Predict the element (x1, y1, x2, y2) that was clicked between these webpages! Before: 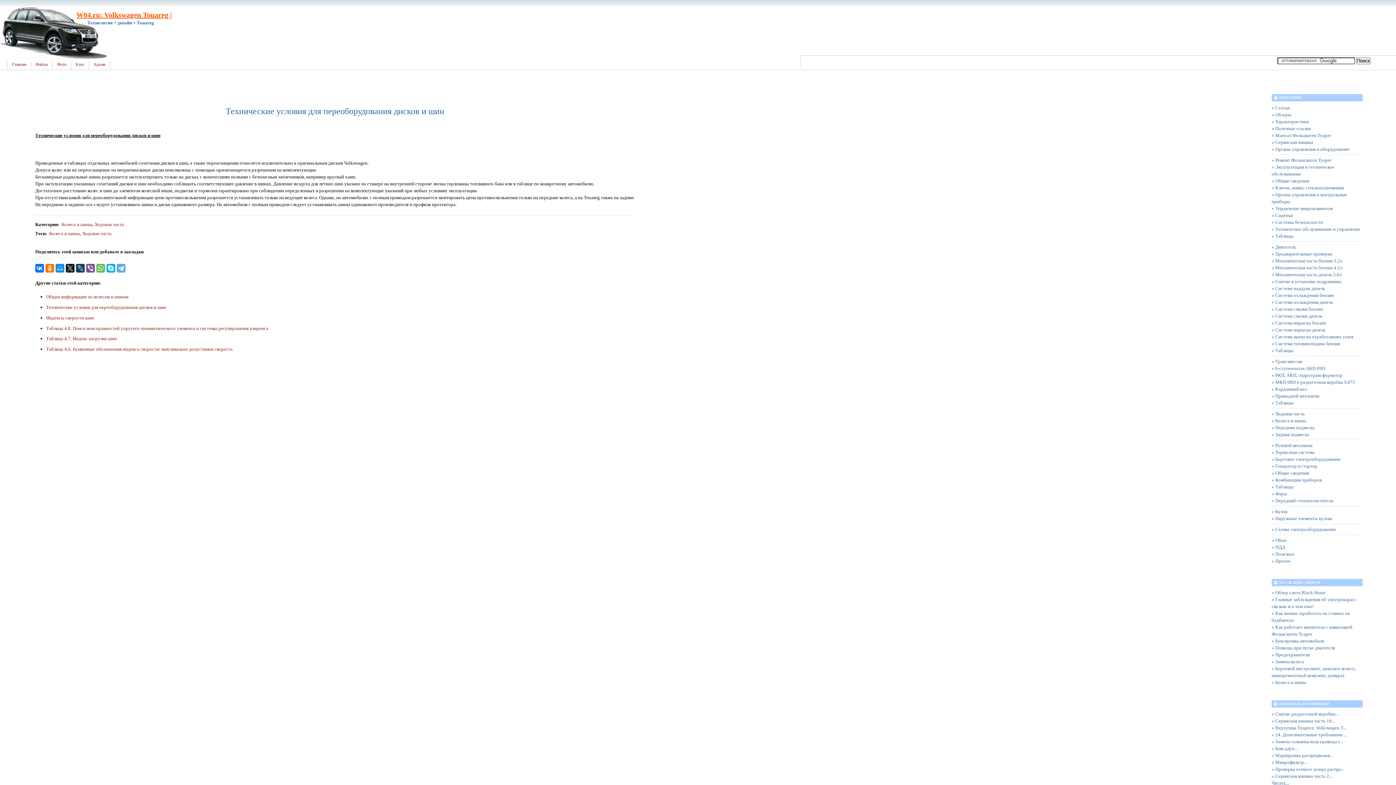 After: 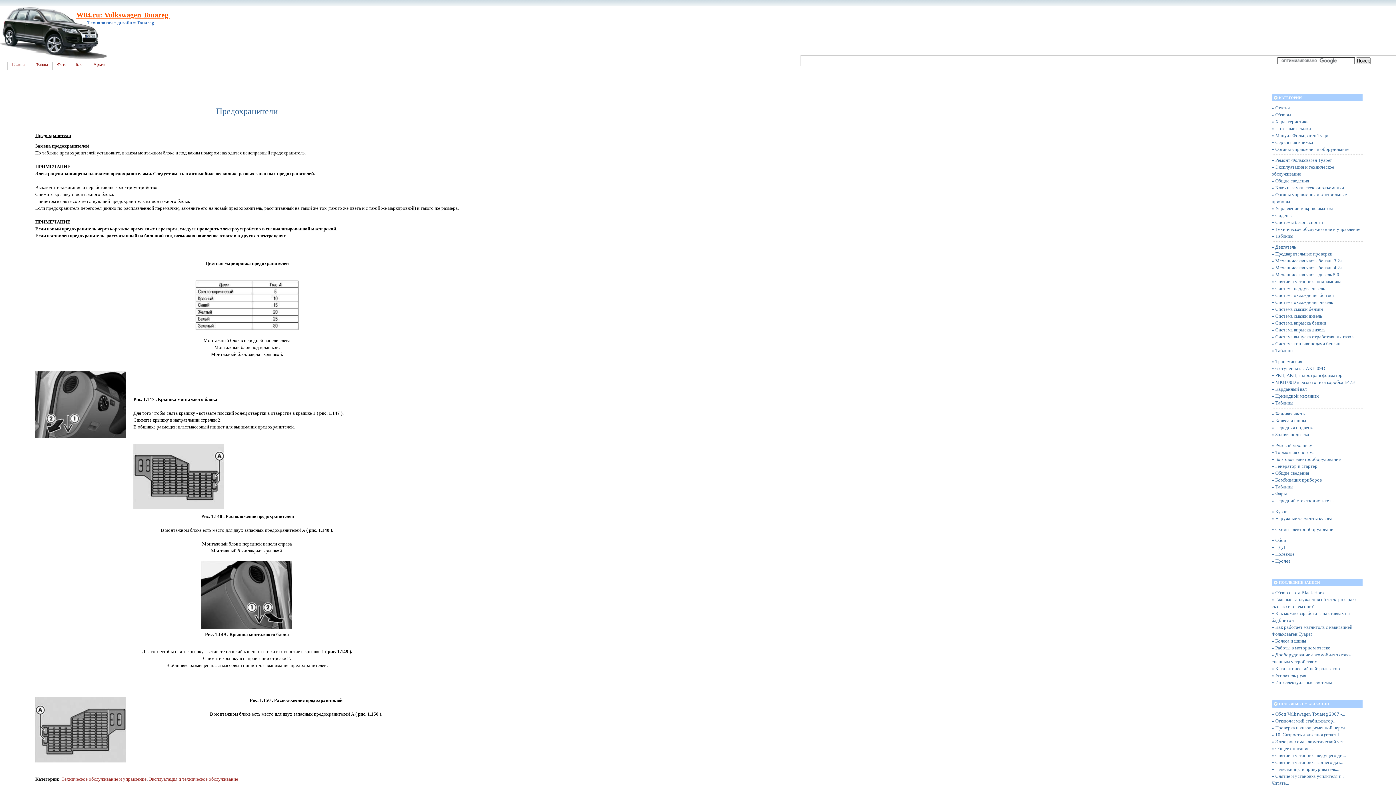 Action: bbox: (1272, 651, 1361, 658) label: » Предохранители